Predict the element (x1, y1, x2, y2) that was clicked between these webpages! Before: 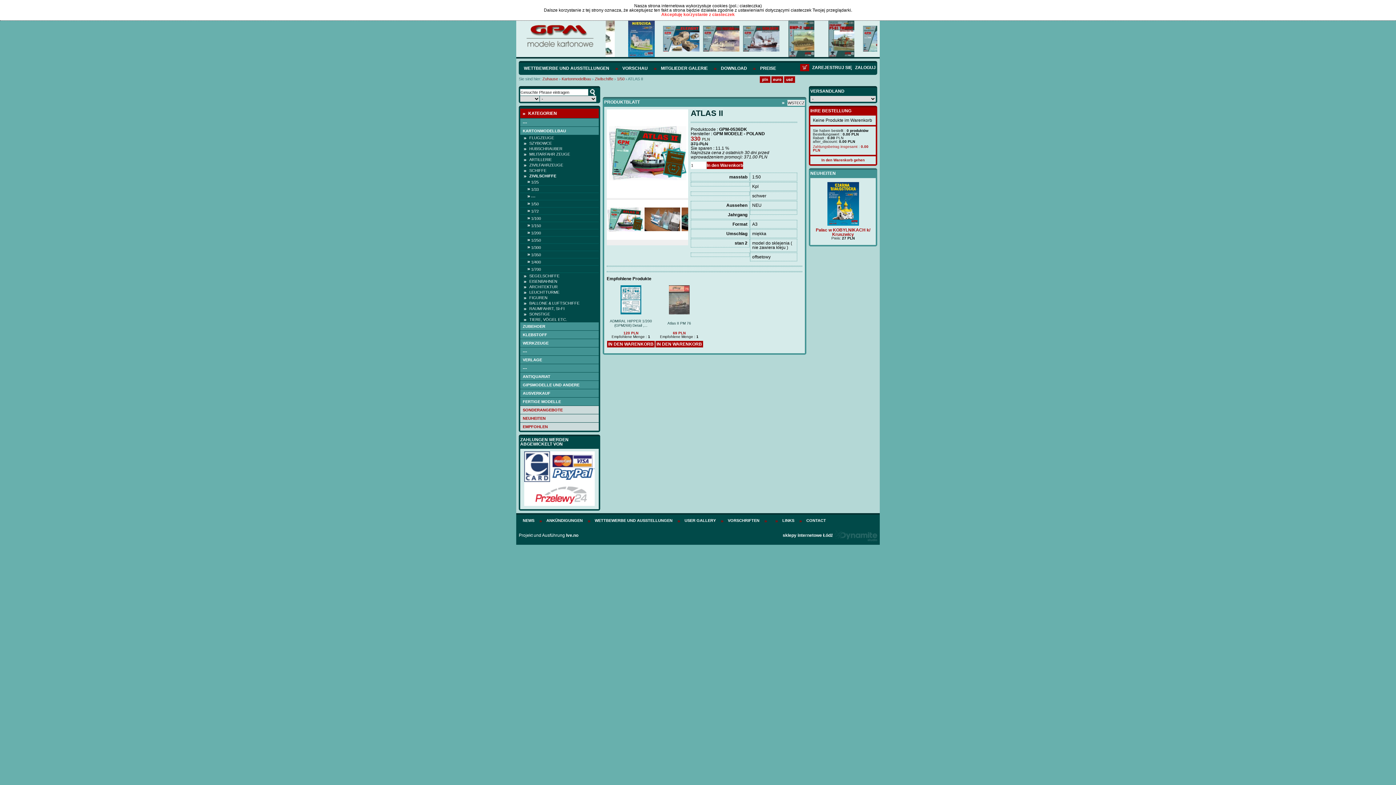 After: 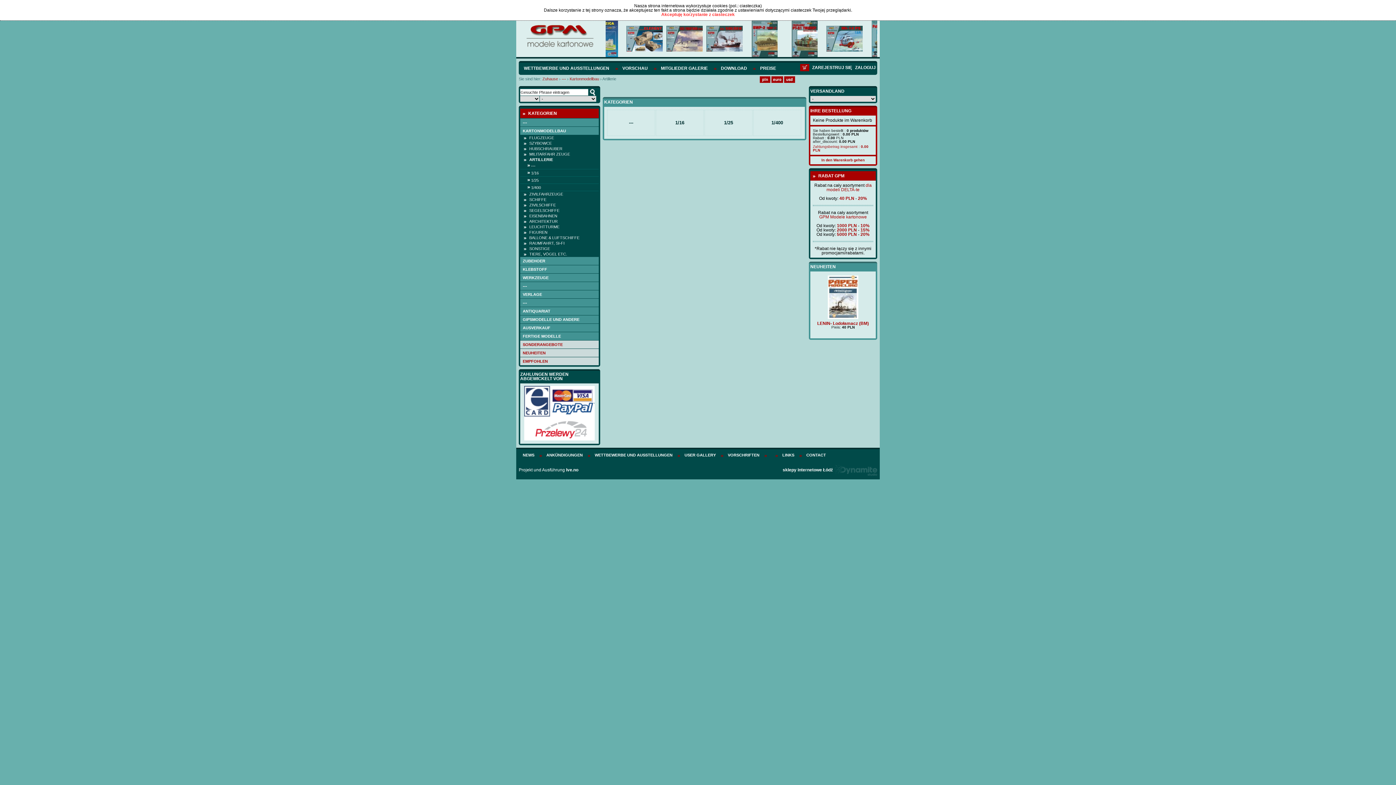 Action: bbox: (520, 157, 598, 162) label: ARTILLERIE